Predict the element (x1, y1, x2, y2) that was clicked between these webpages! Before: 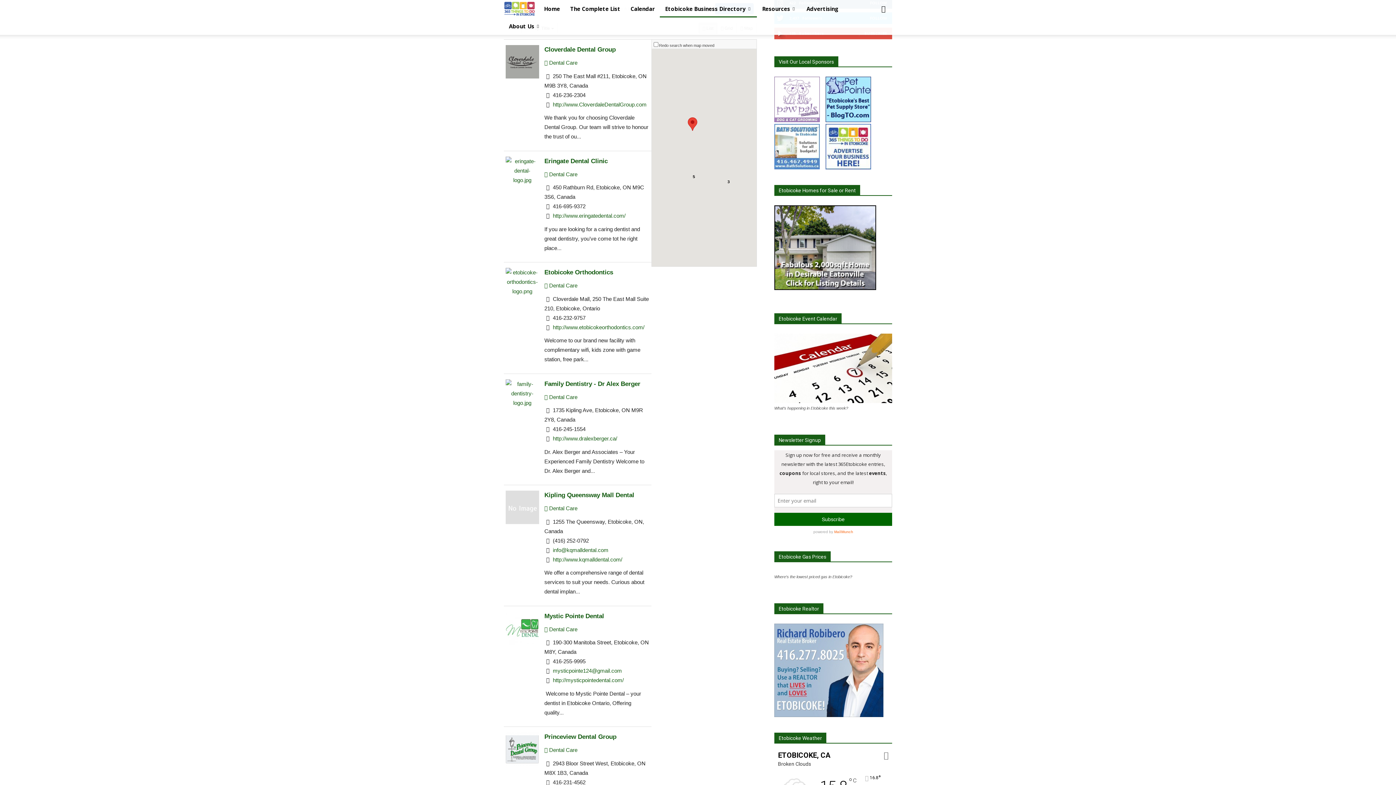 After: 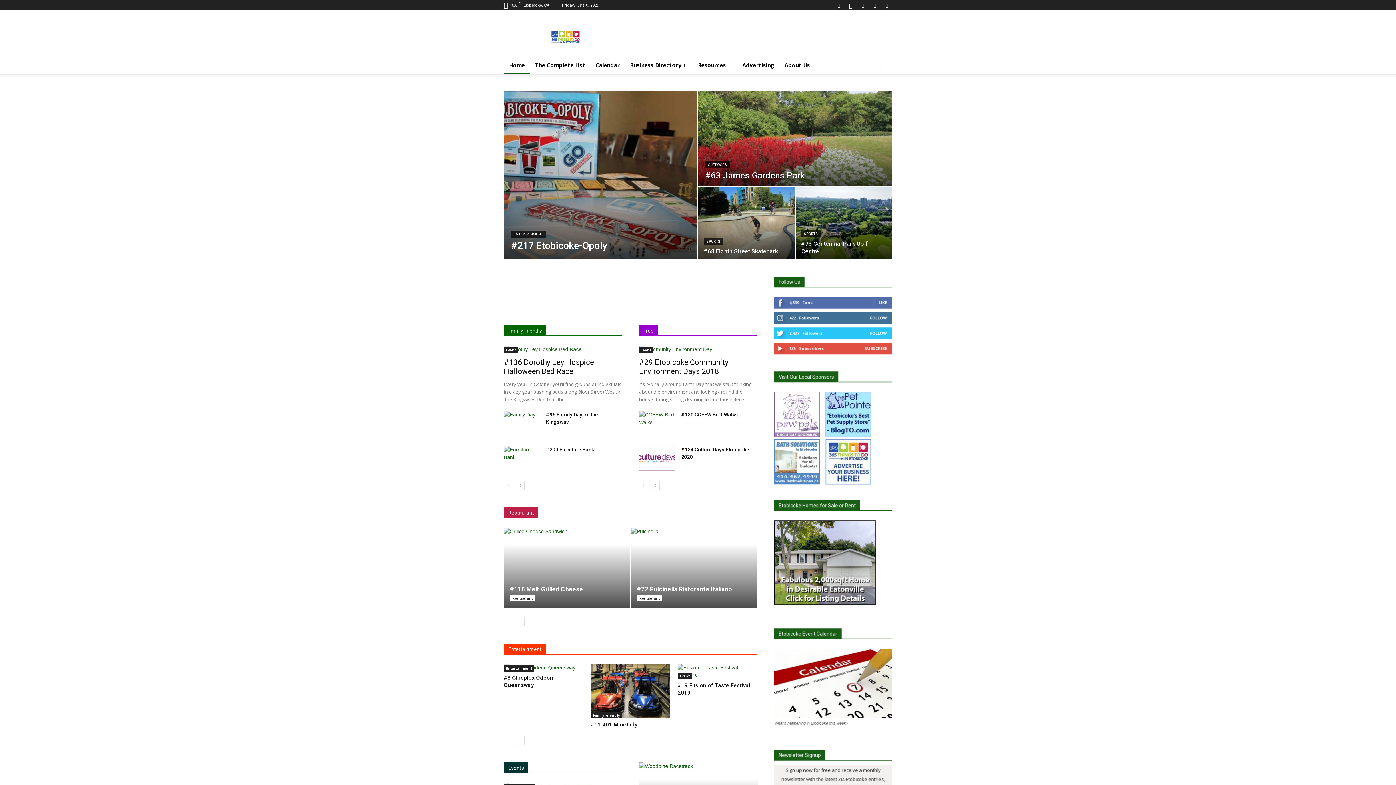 Action: label: Home bbox: (539, 0, 565, 17)